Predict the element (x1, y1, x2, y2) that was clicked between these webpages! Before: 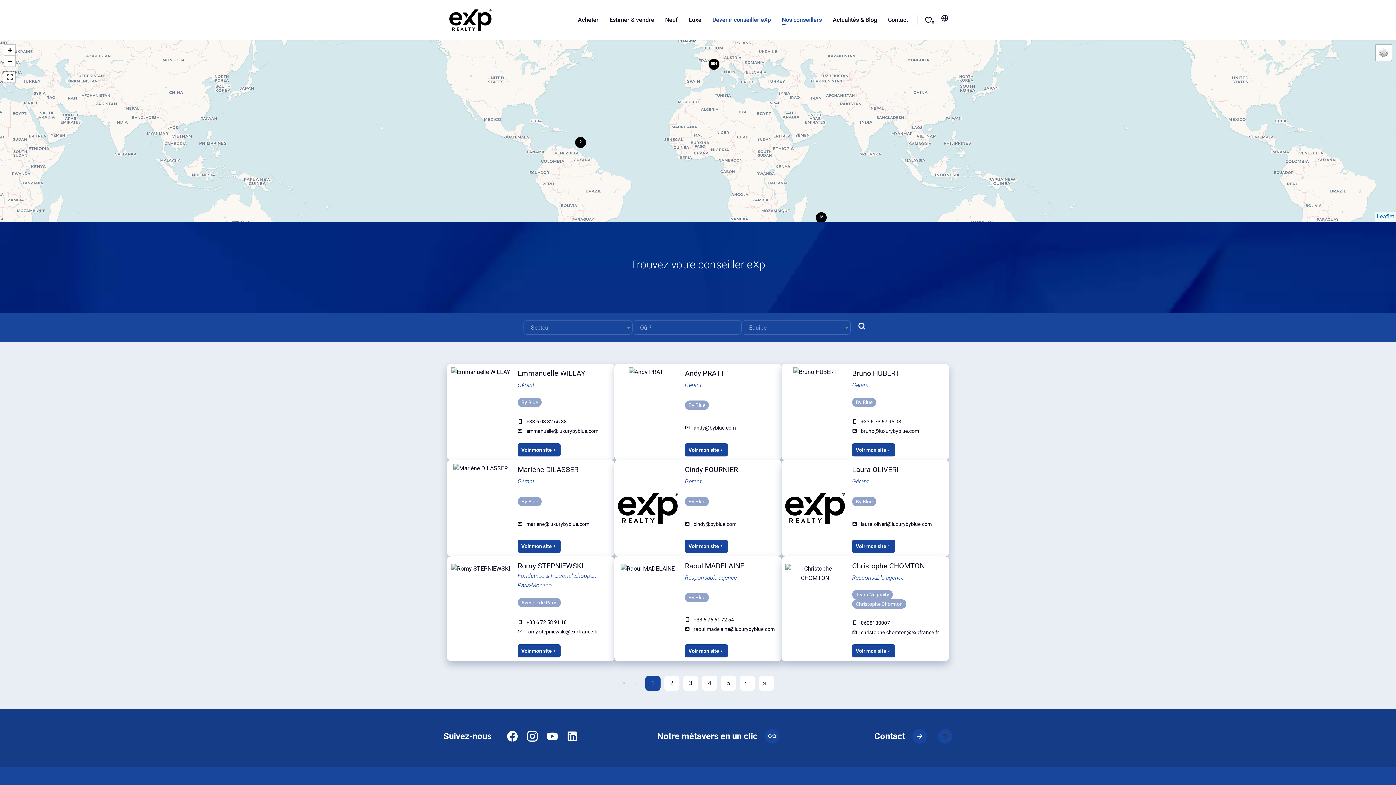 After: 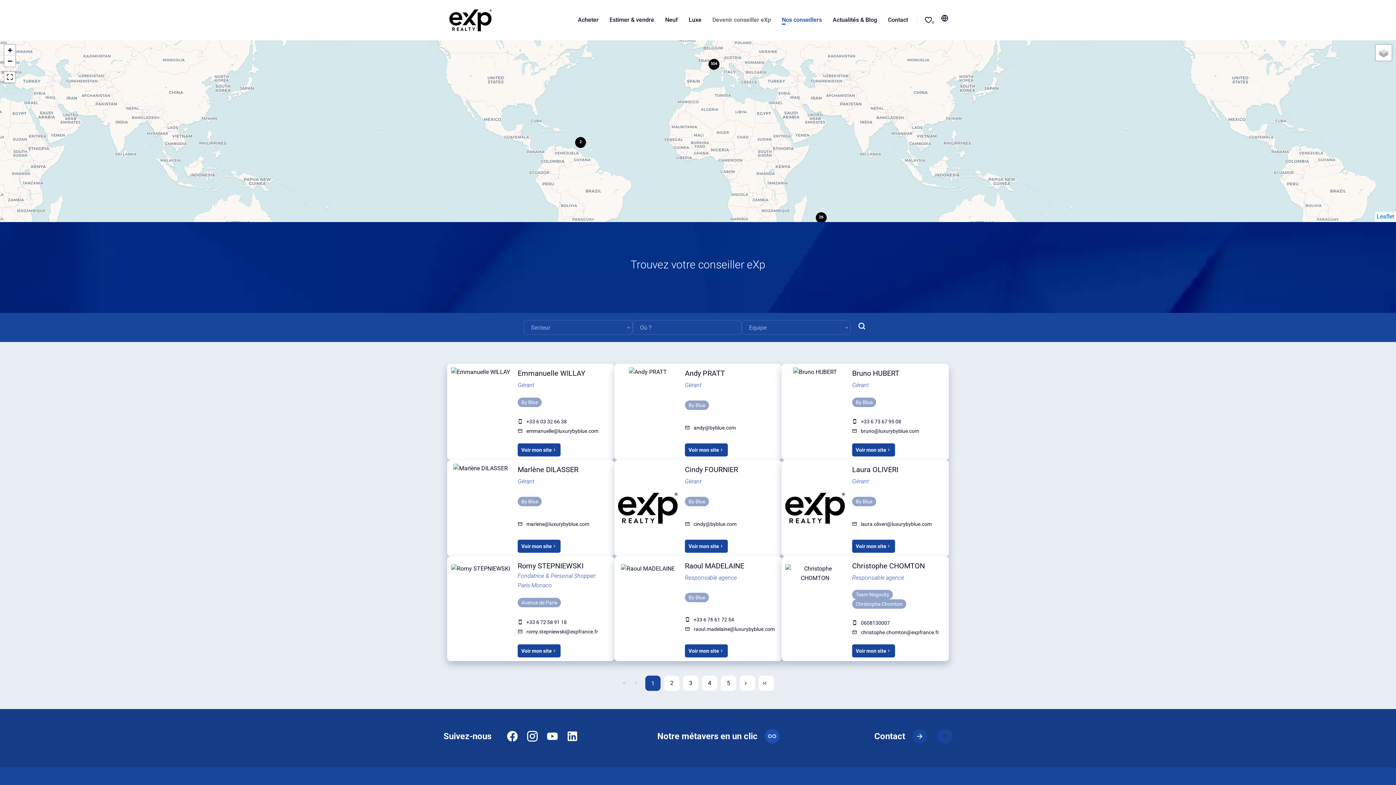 Action: label: Notre métavers en un clic bbox: (657, 727, 779, 745)